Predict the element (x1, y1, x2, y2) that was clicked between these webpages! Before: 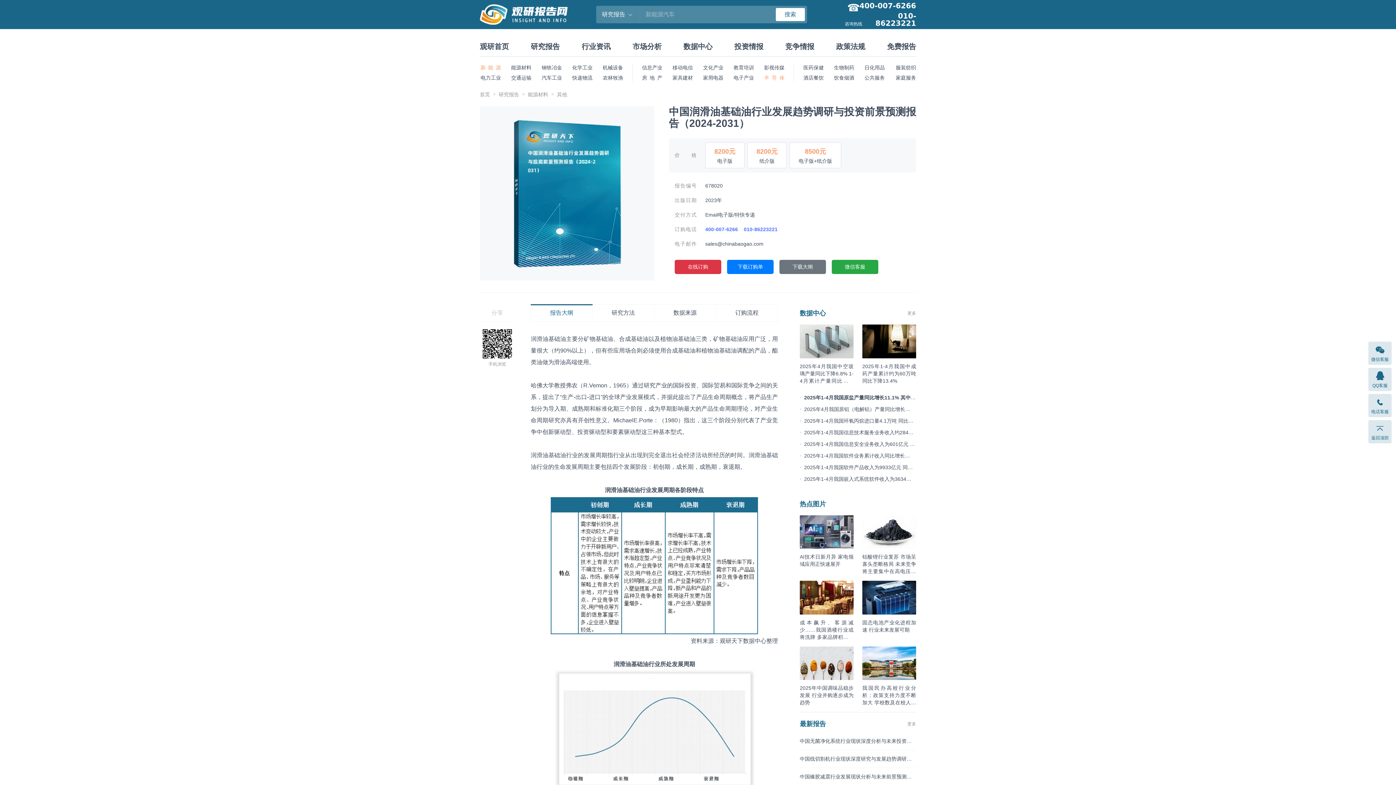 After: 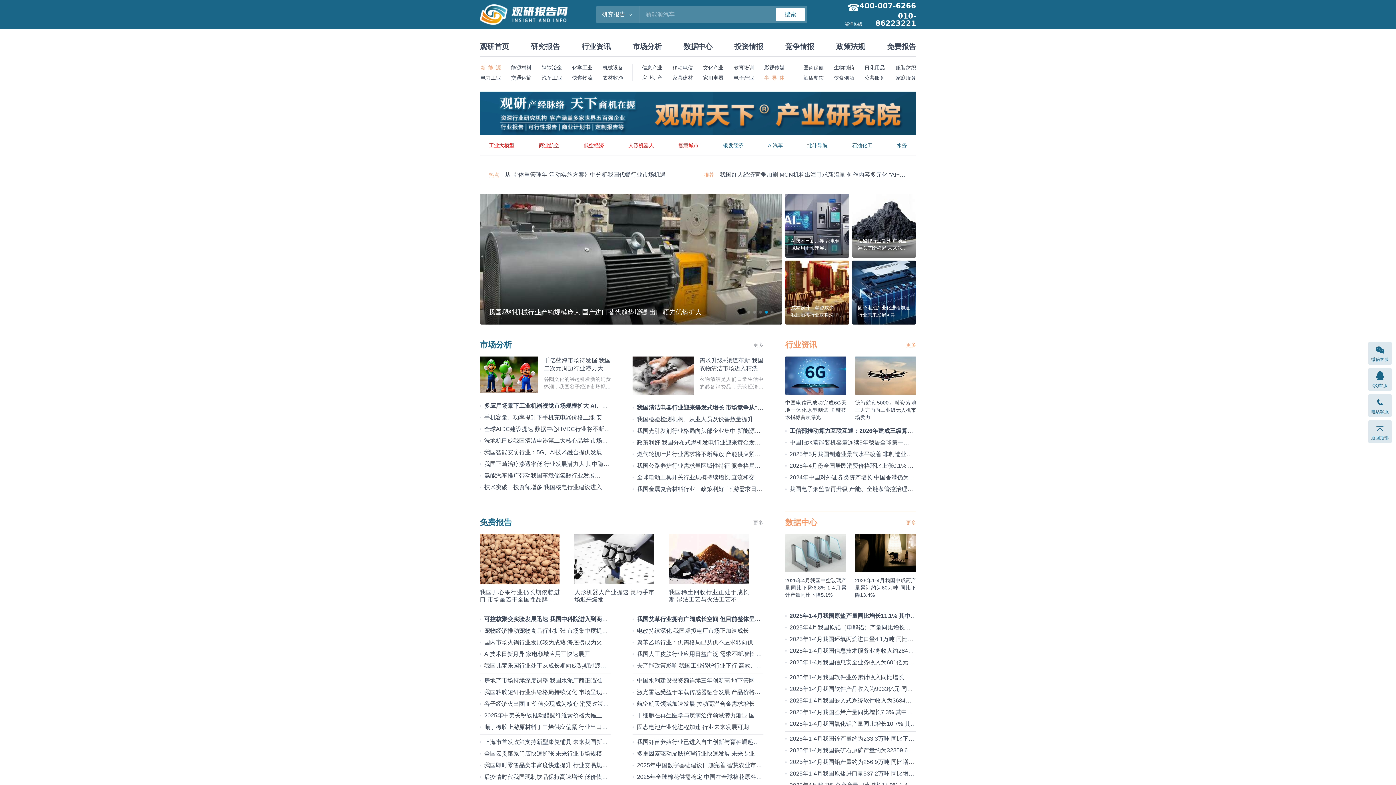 Action: label: 首页 bbox: (480, 91, 490, 97)